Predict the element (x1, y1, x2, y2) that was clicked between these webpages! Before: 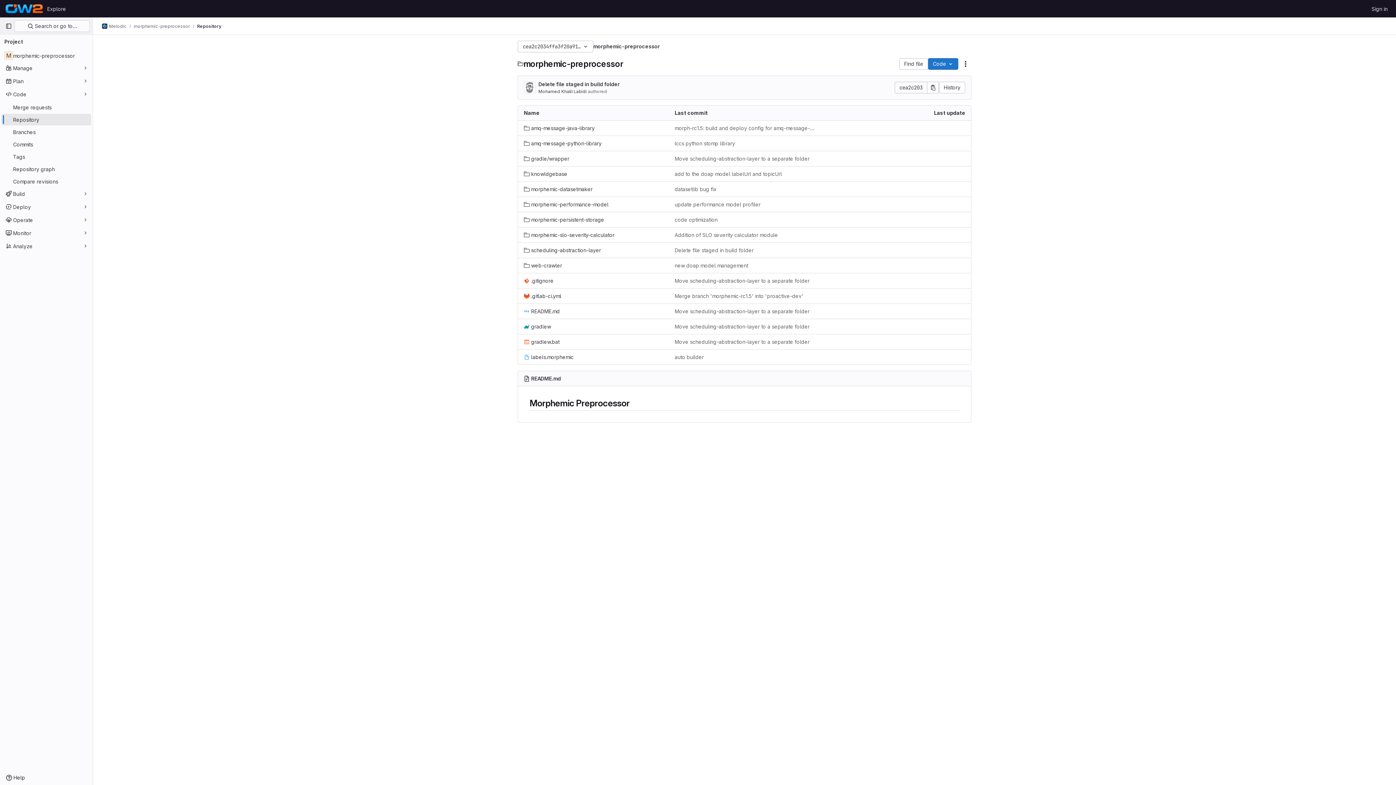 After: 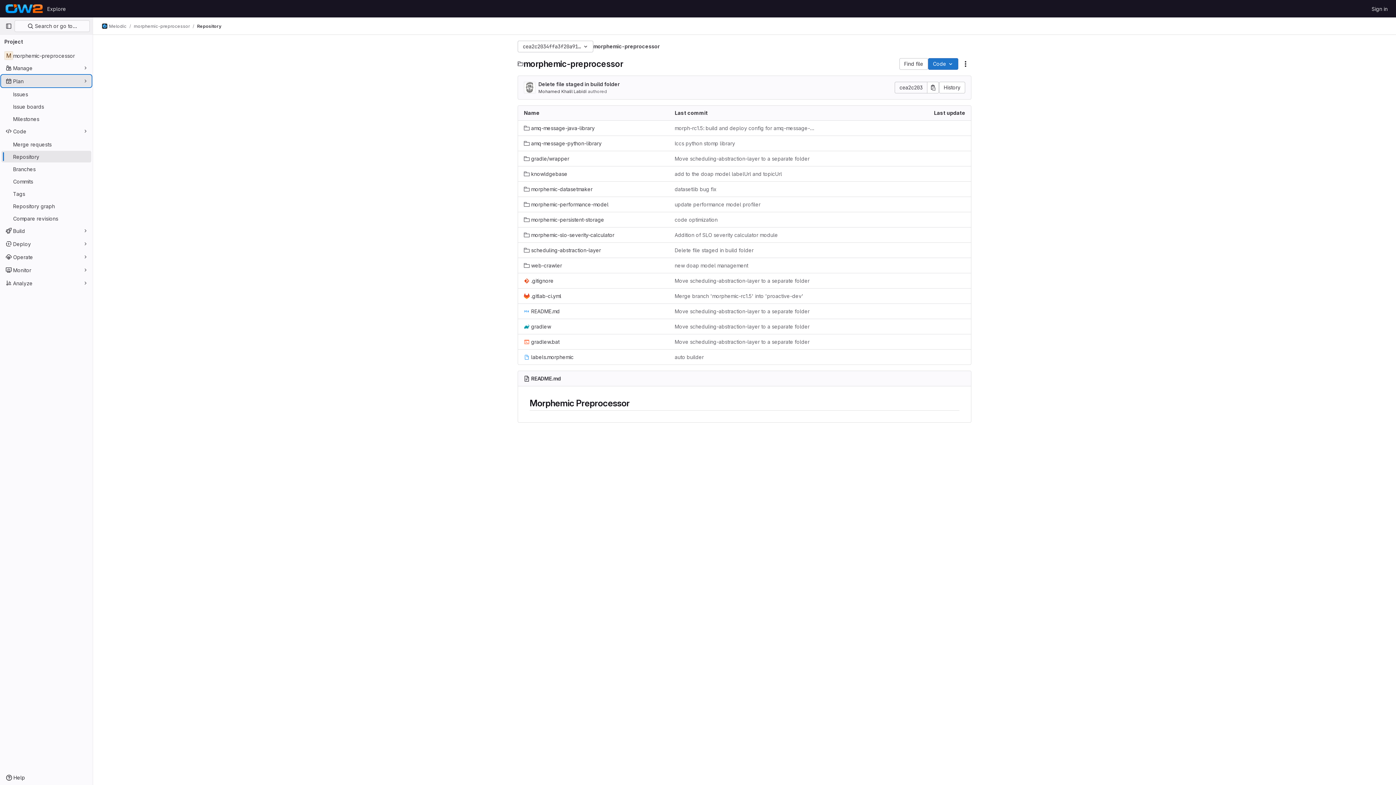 Action: label: Plan bbox: (1, 75, 91, 86)